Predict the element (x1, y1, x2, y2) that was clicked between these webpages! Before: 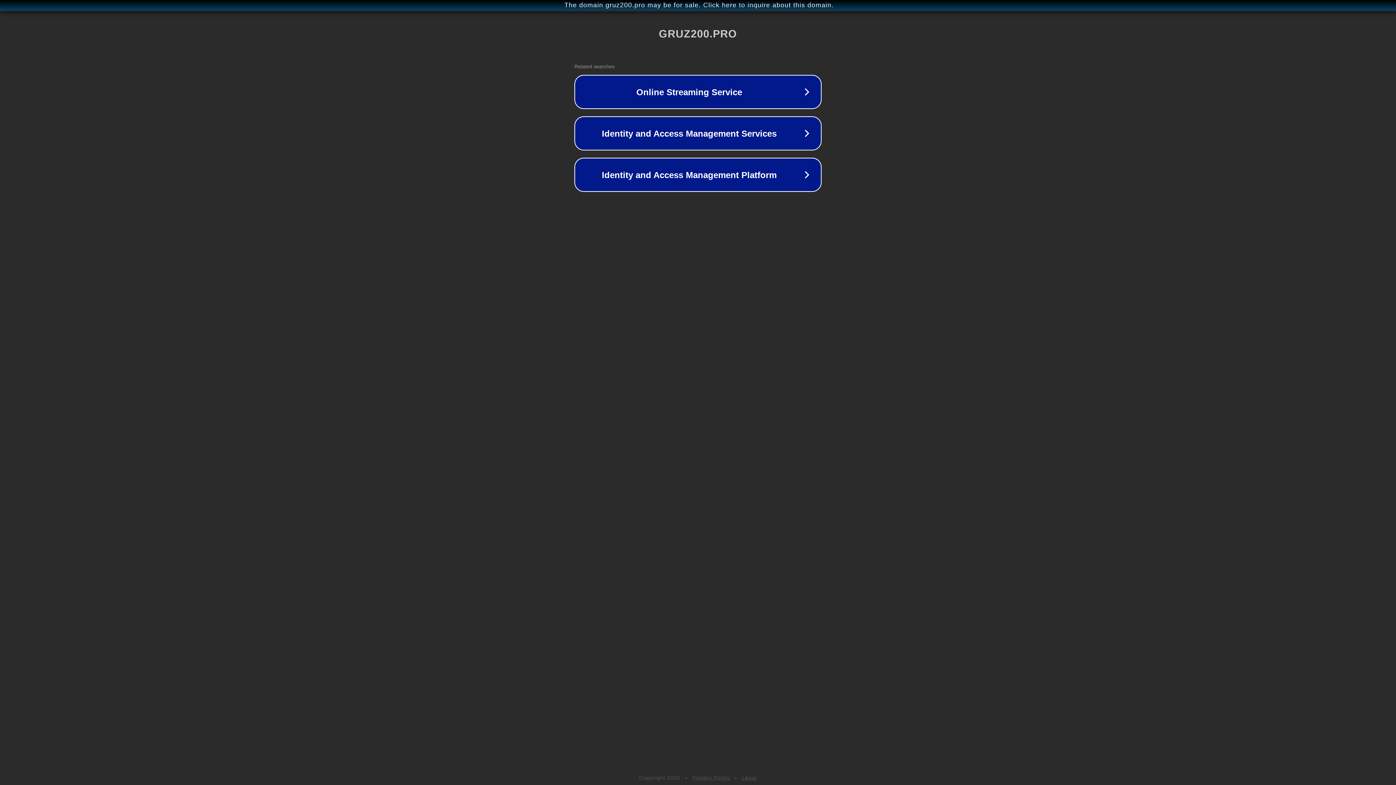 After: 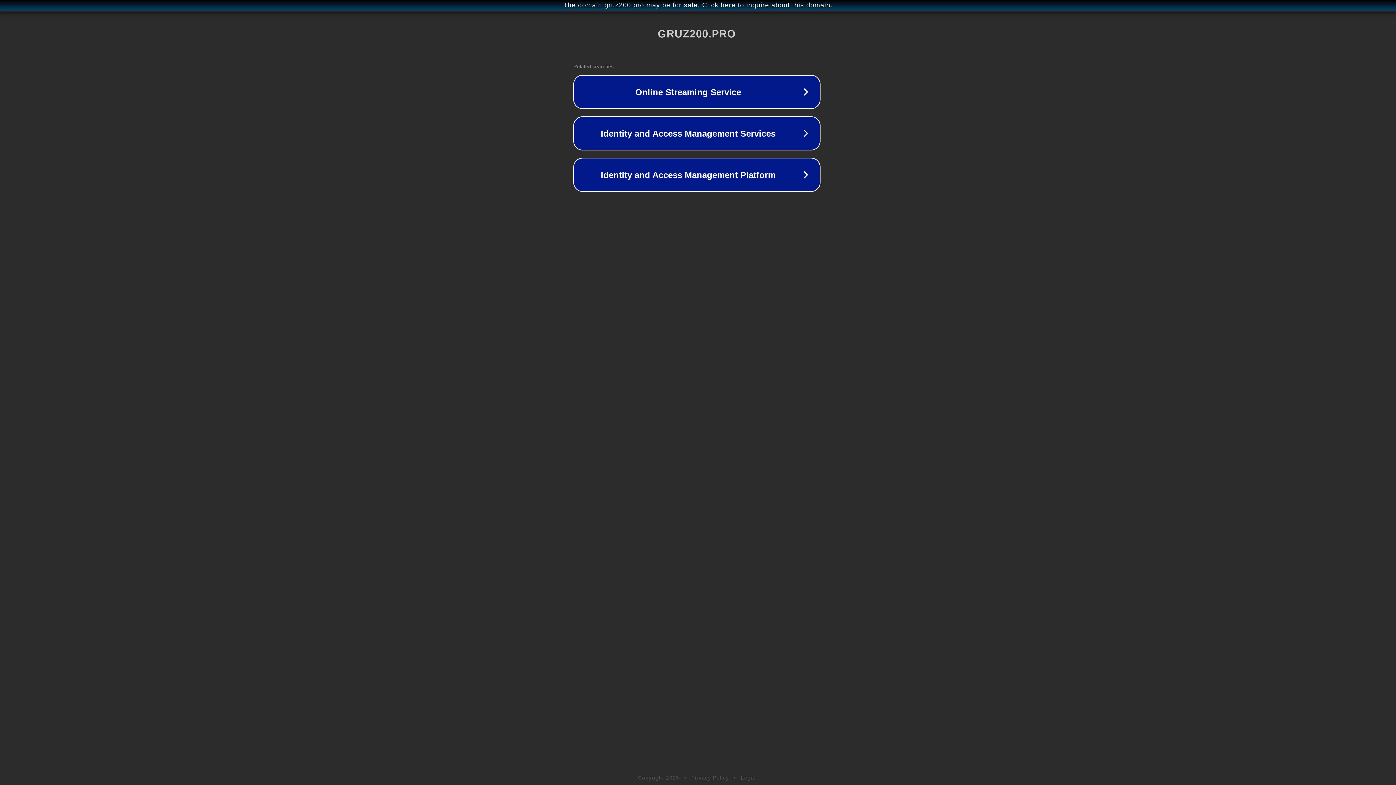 Action: label: The domain gruz200.pro may be for sale. Click here to inquire about this domain. bbox: (1, 1, 1397, 9)